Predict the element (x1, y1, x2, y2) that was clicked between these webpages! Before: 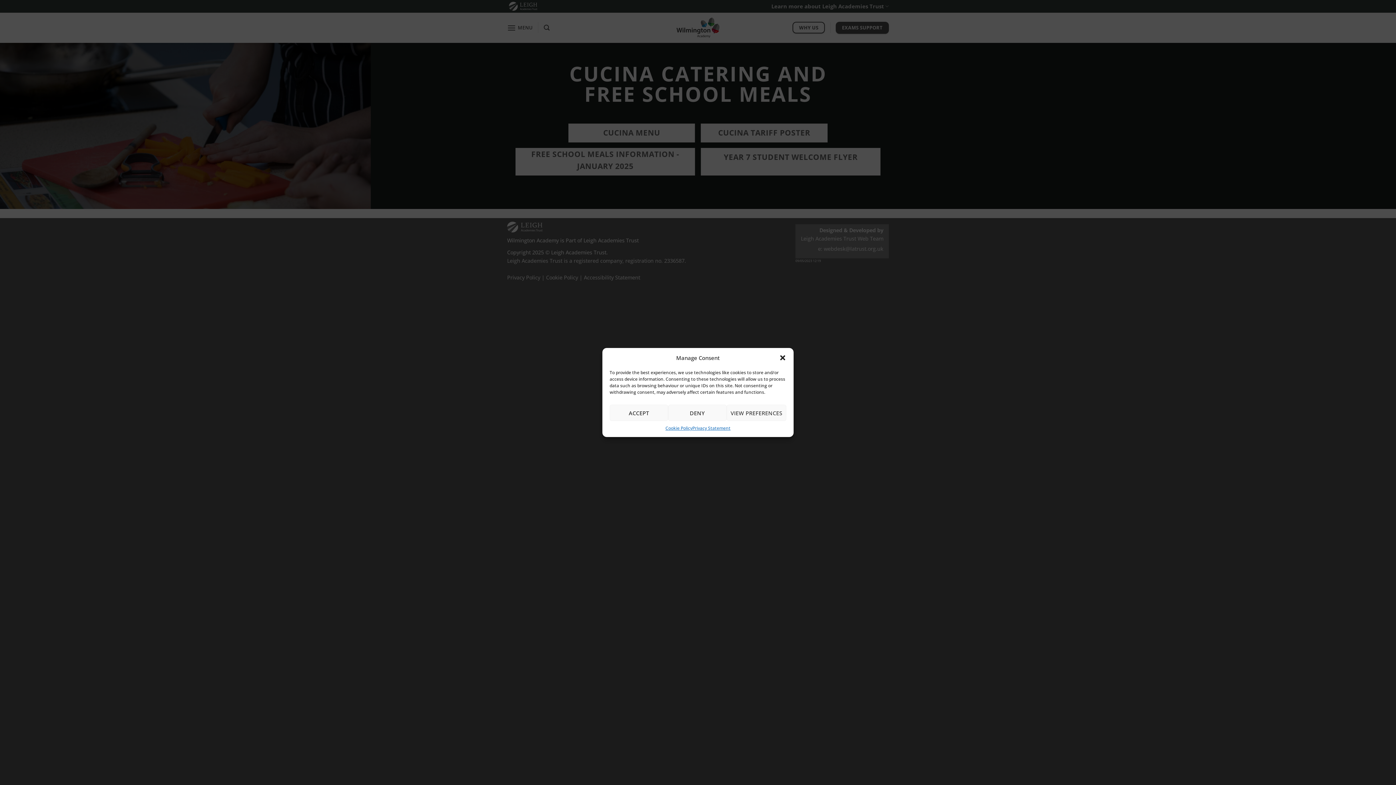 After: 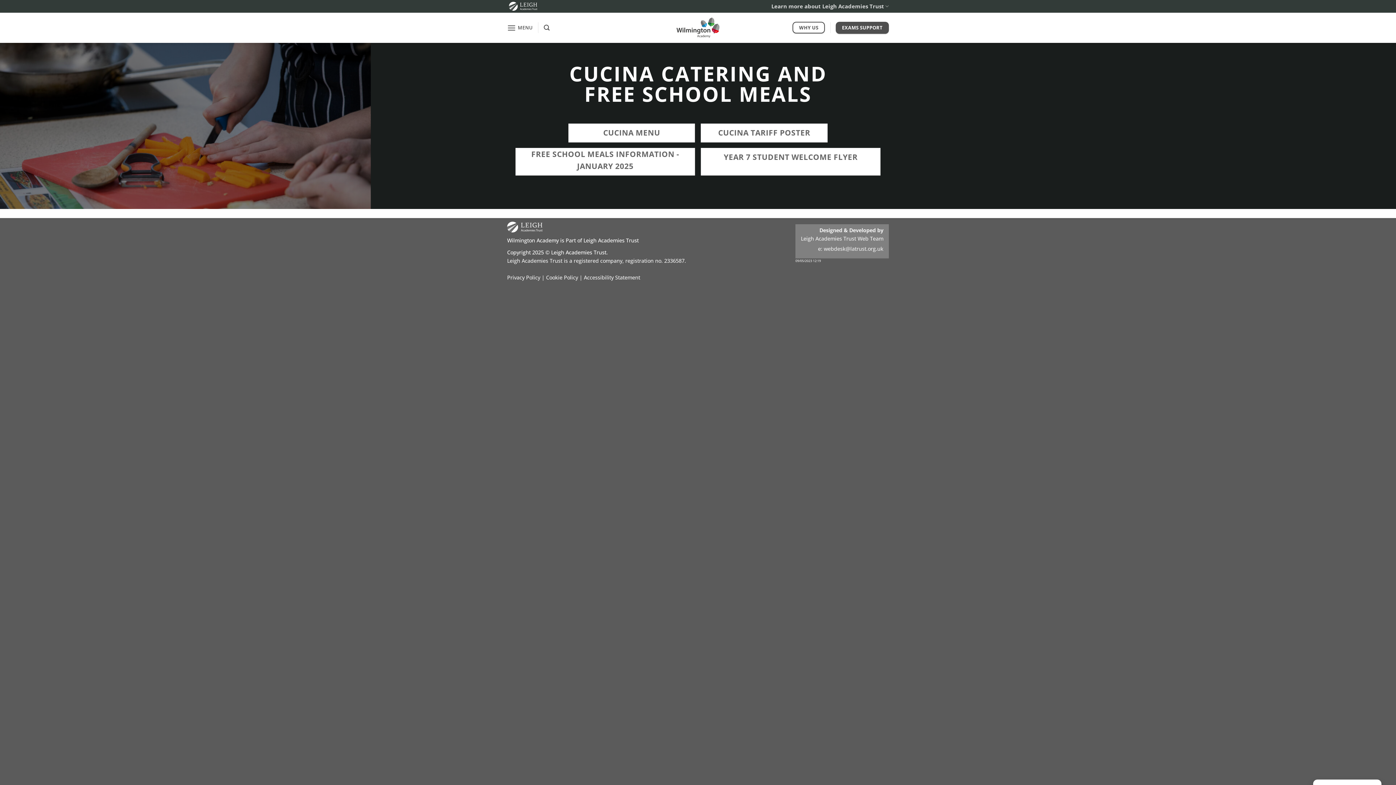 Action: label: Close dialogue bbox: (779, 354, 786, 361)